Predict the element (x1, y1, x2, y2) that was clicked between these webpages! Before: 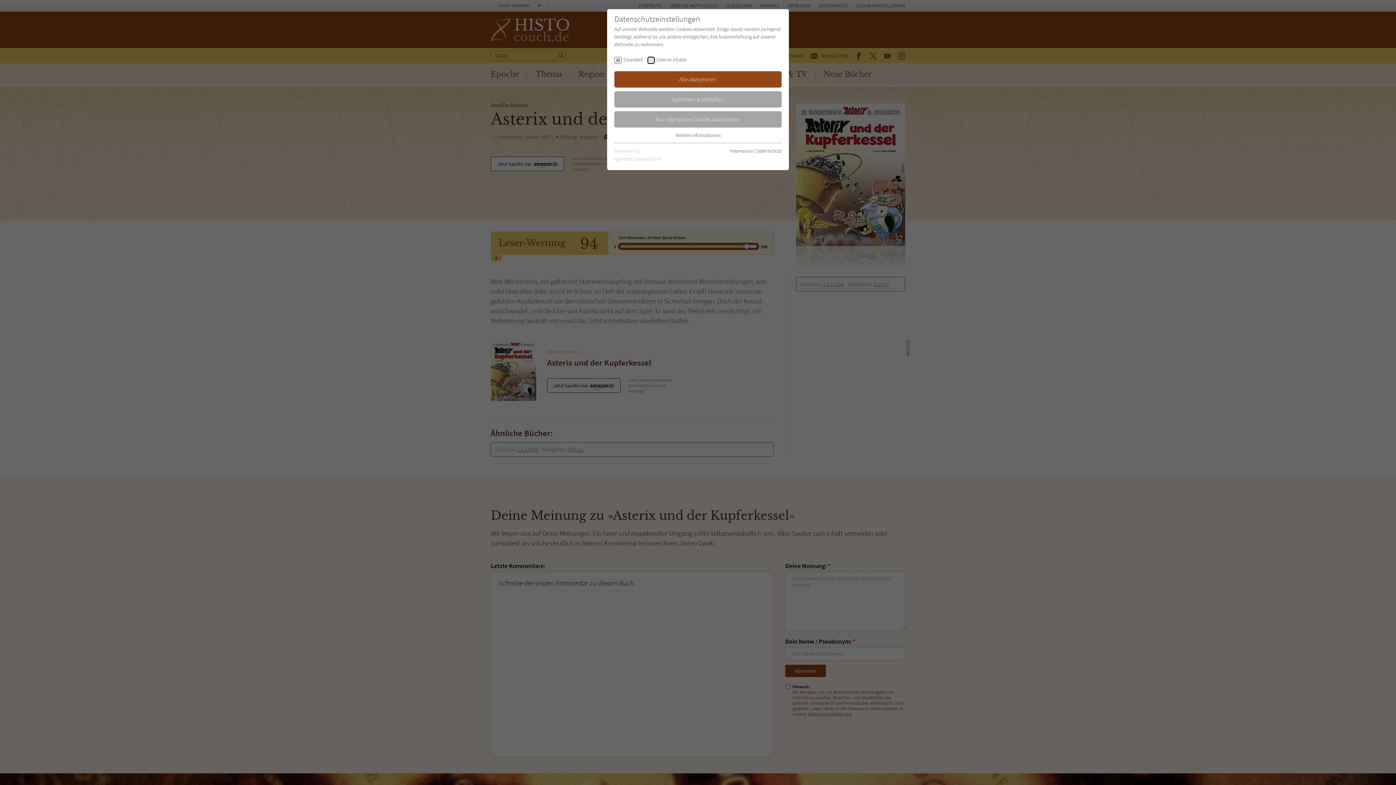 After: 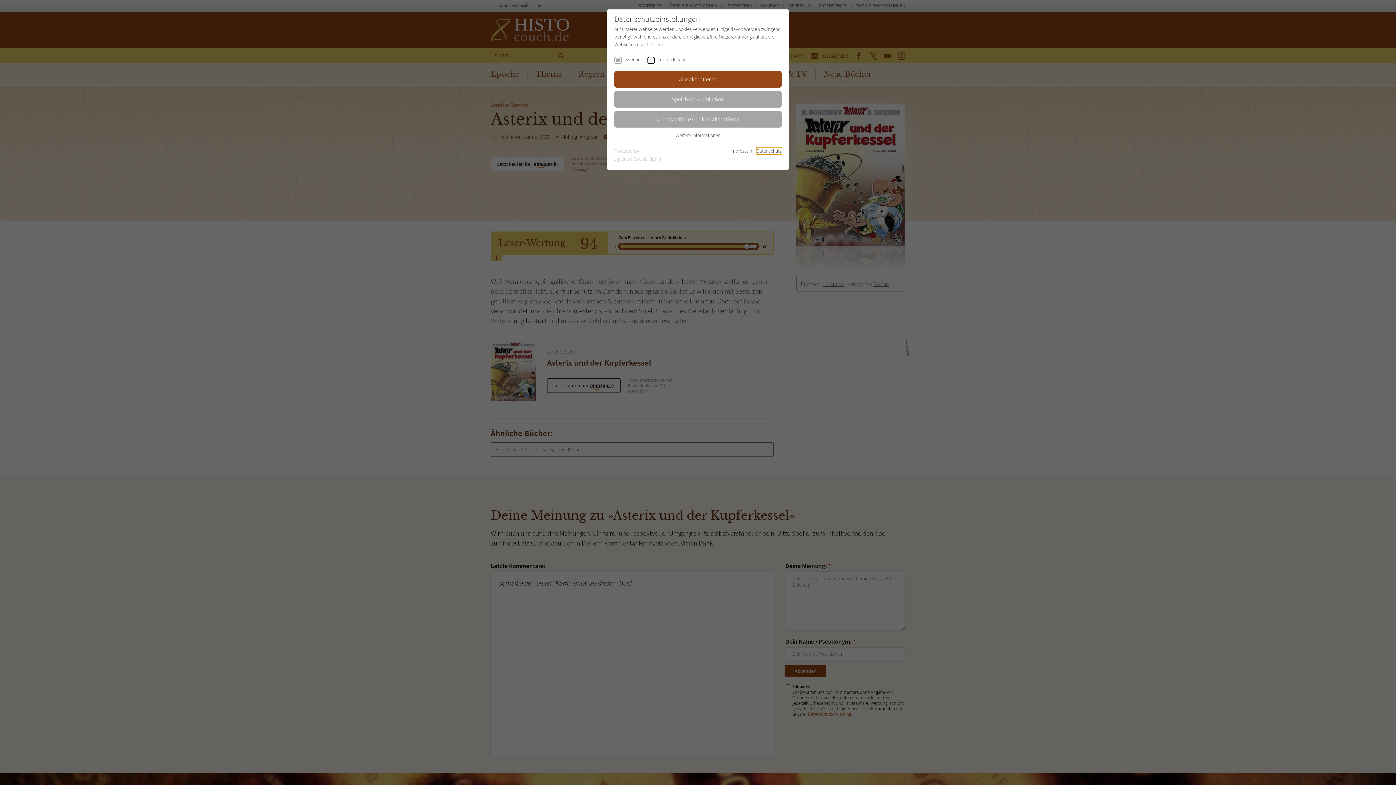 Action: label: Datenschutz bbox: (756, 147, 781, 154)